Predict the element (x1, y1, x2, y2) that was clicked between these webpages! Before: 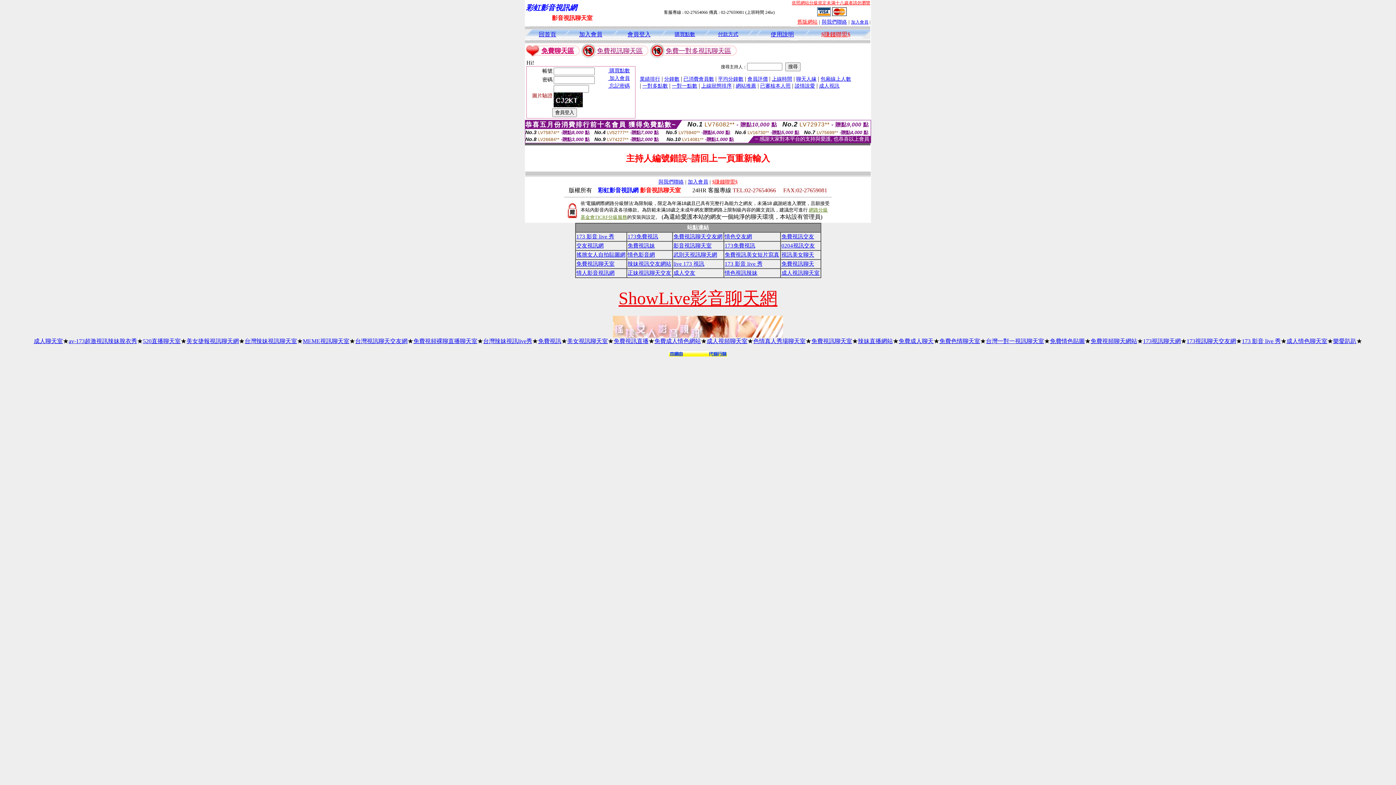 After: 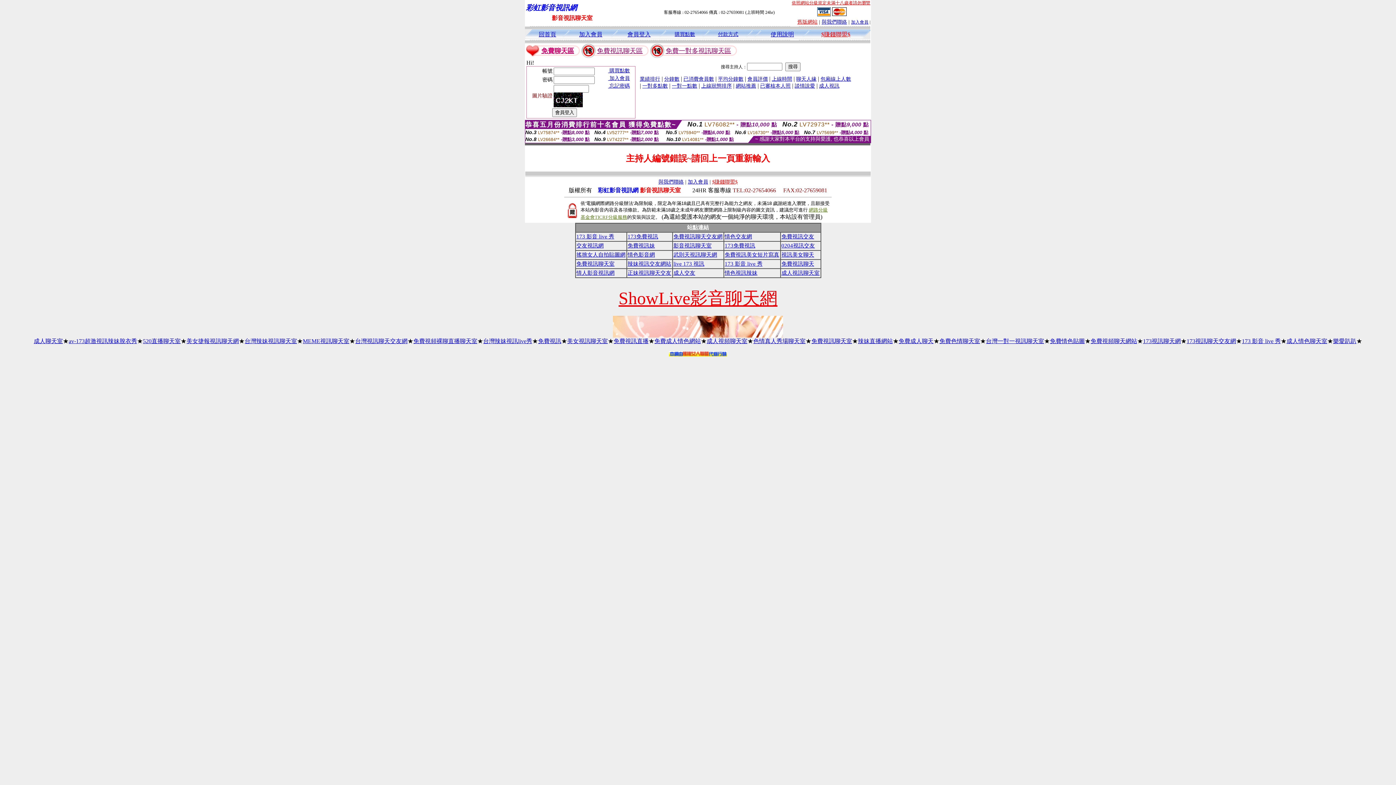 Action: label: 免費情色貼圖 bbox: (1050, 338, 1085, 344)